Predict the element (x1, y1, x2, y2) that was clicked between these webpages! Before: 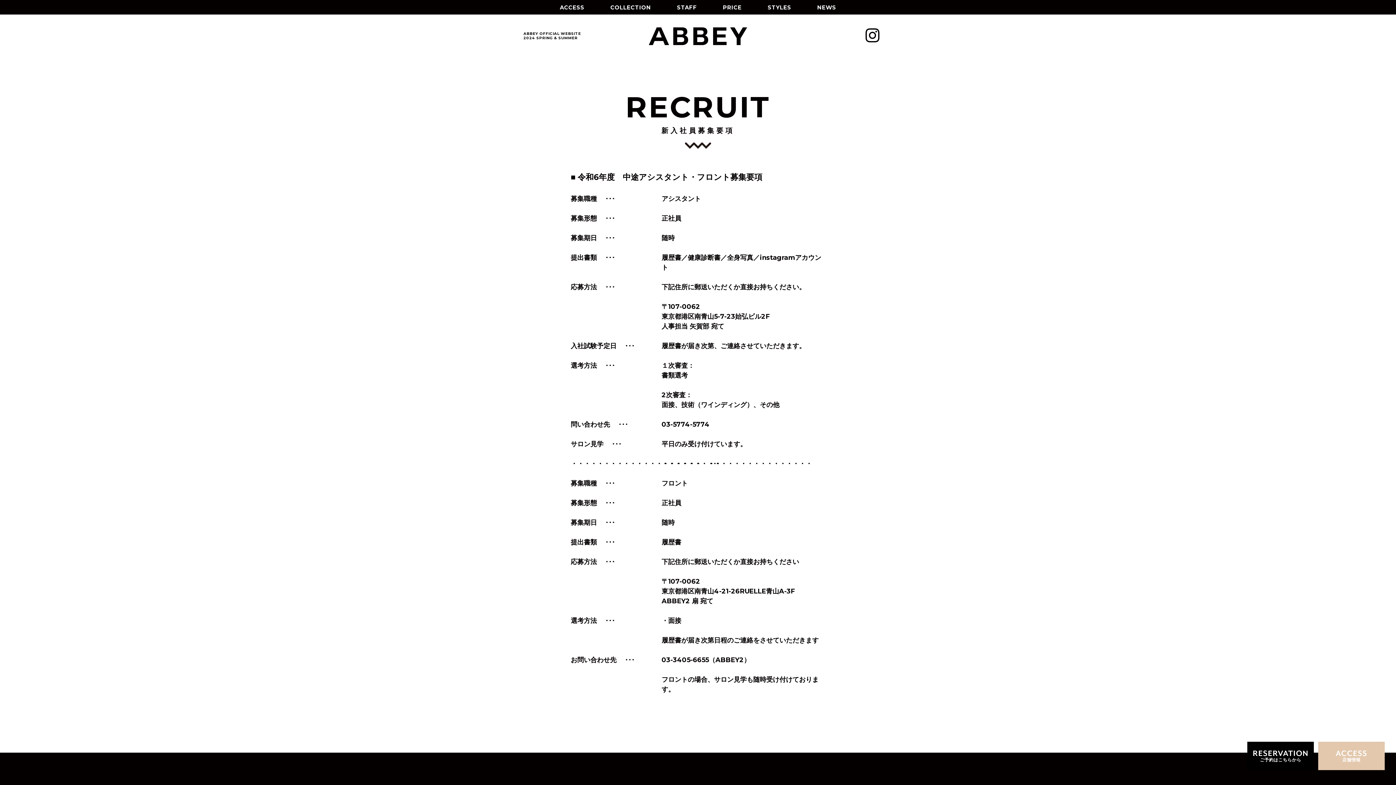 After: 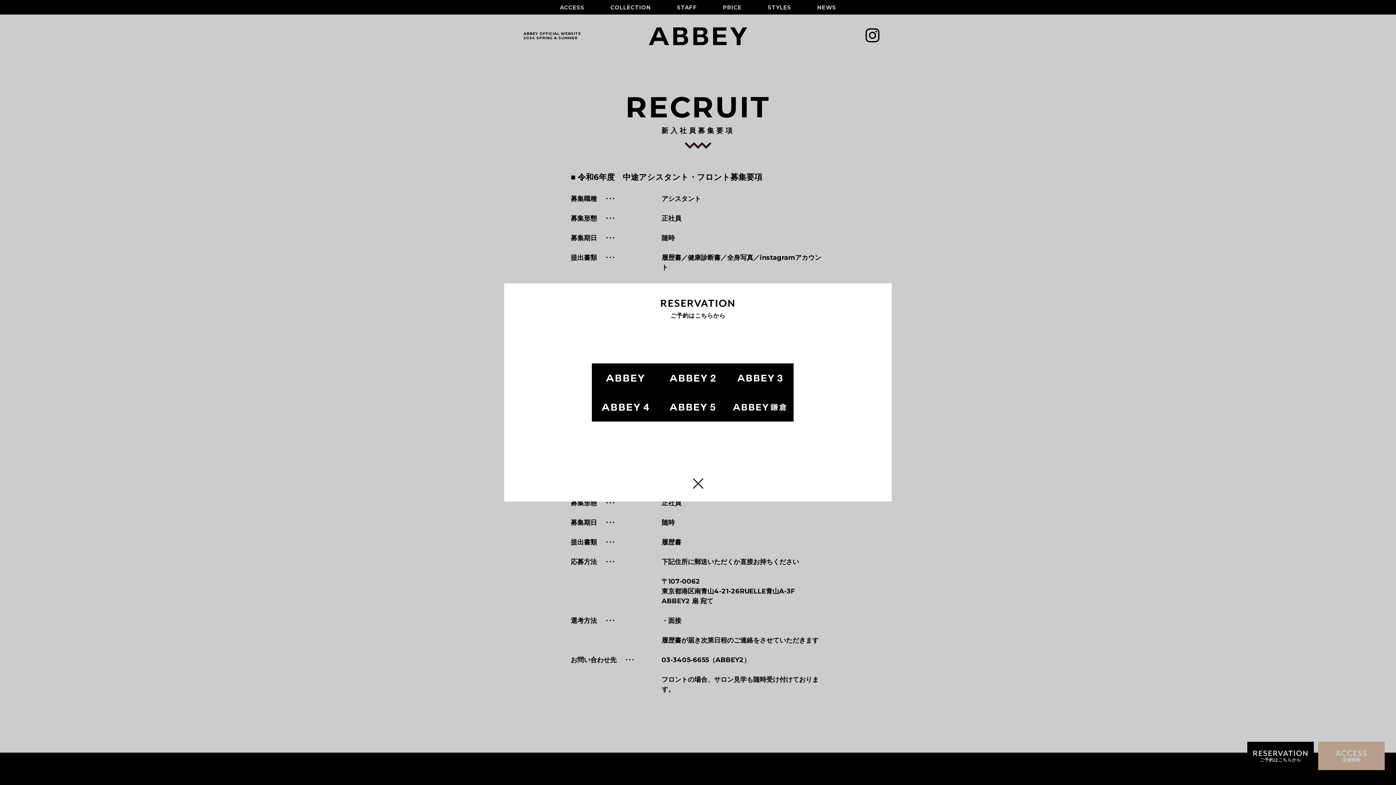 Action: label: RESERVATION
ご予約はこちらから bbox: (1247, 742, 1314, 770)